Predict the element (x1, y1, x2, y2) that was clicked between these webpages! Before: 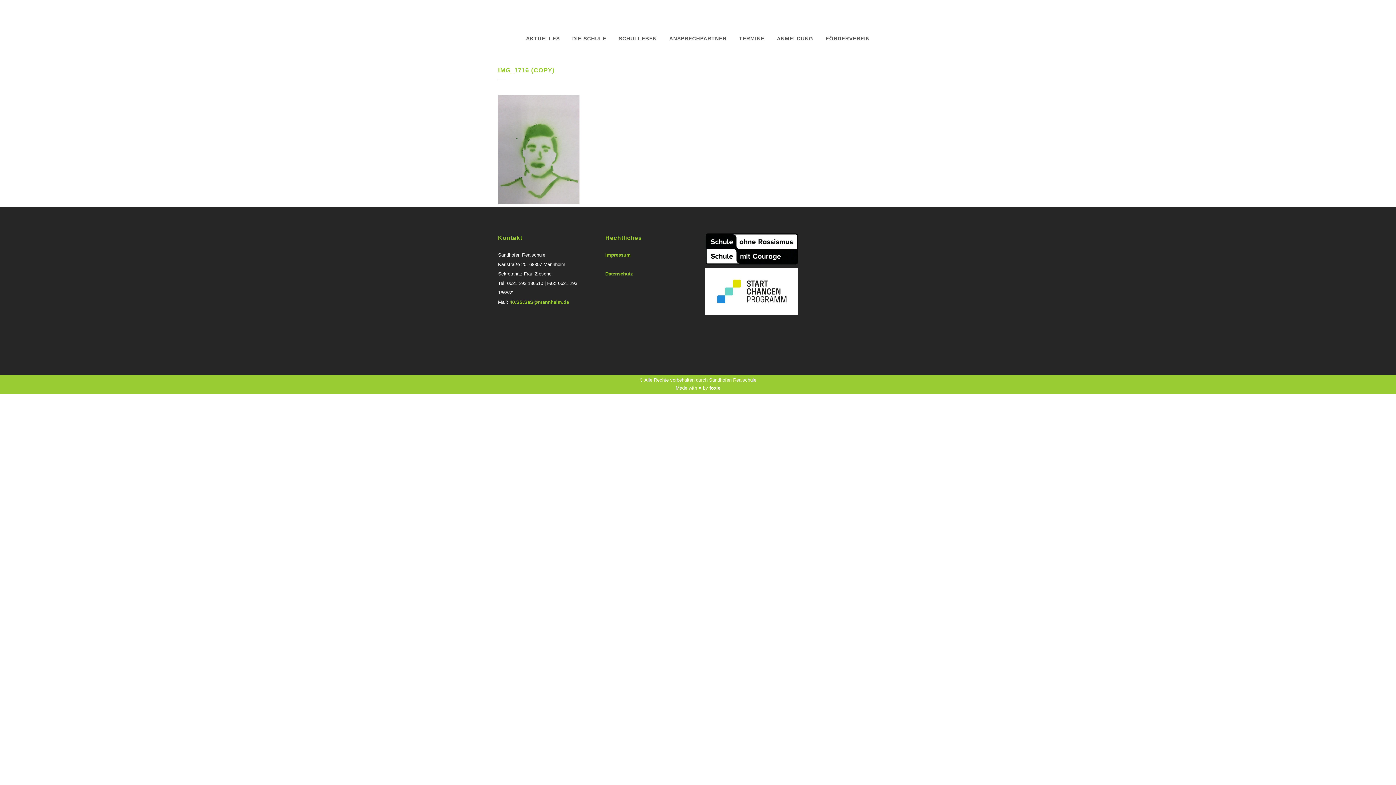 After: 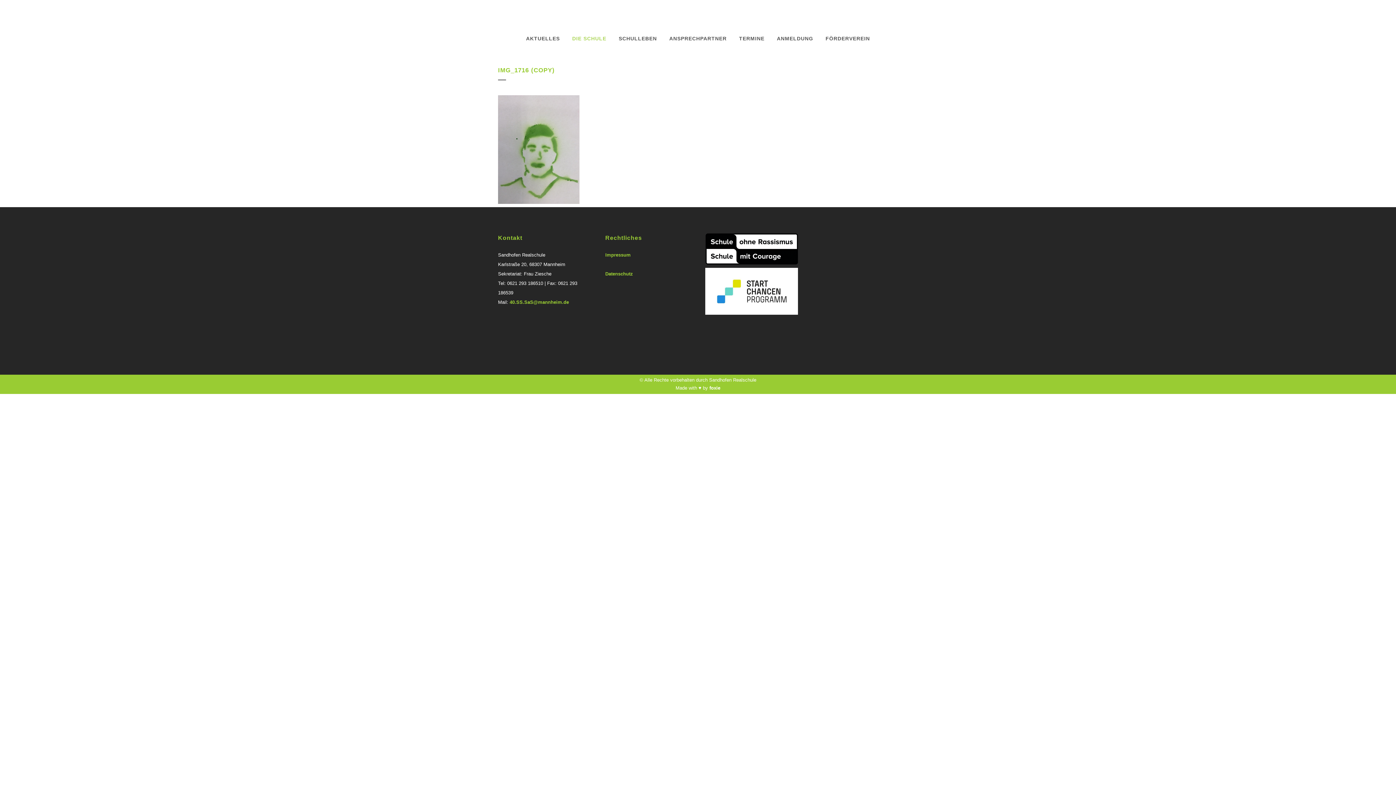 Action: bbox: (566, 20, 612, 56) label: DIE SCHULE